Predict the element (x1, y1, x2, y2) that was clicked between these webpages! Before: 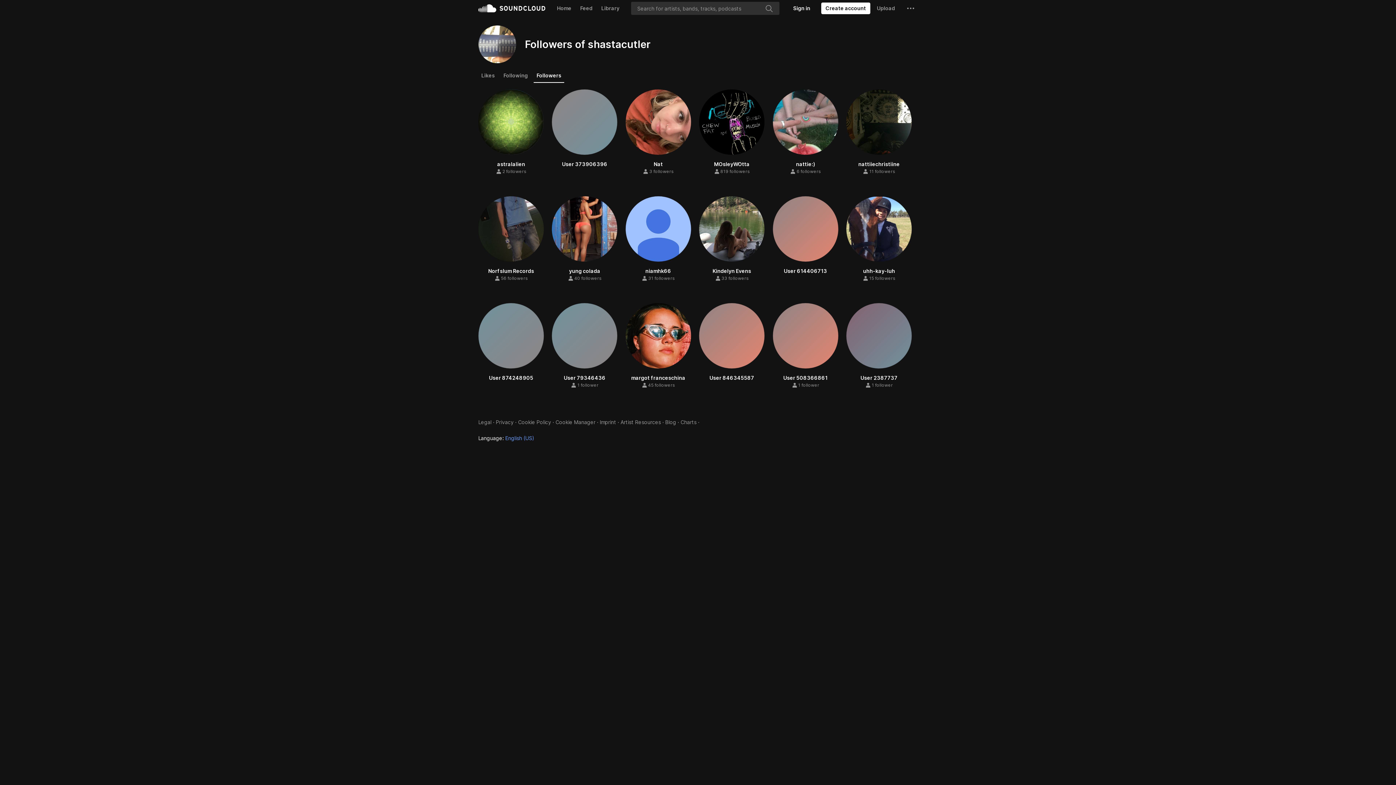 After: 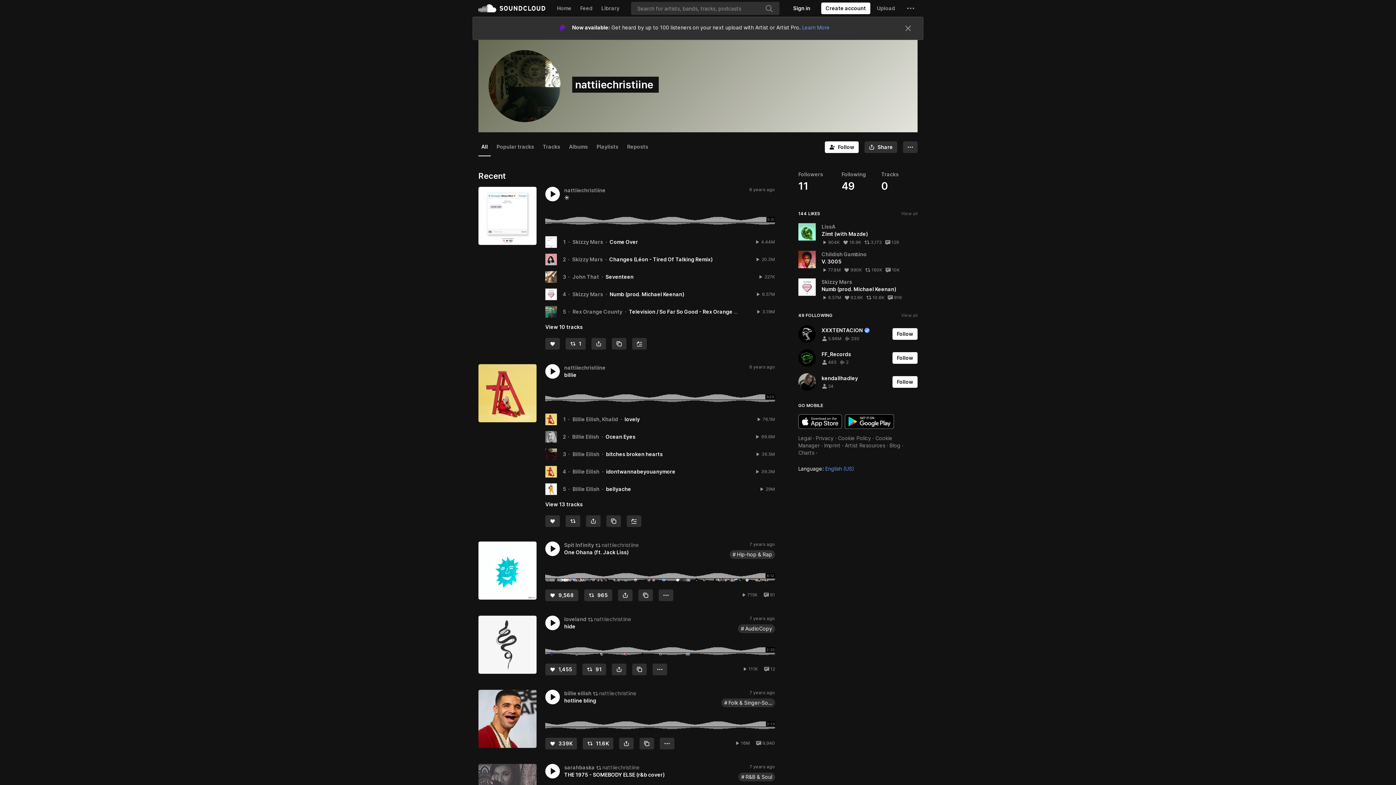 Action: bbox: (846, 89, 911, 154)